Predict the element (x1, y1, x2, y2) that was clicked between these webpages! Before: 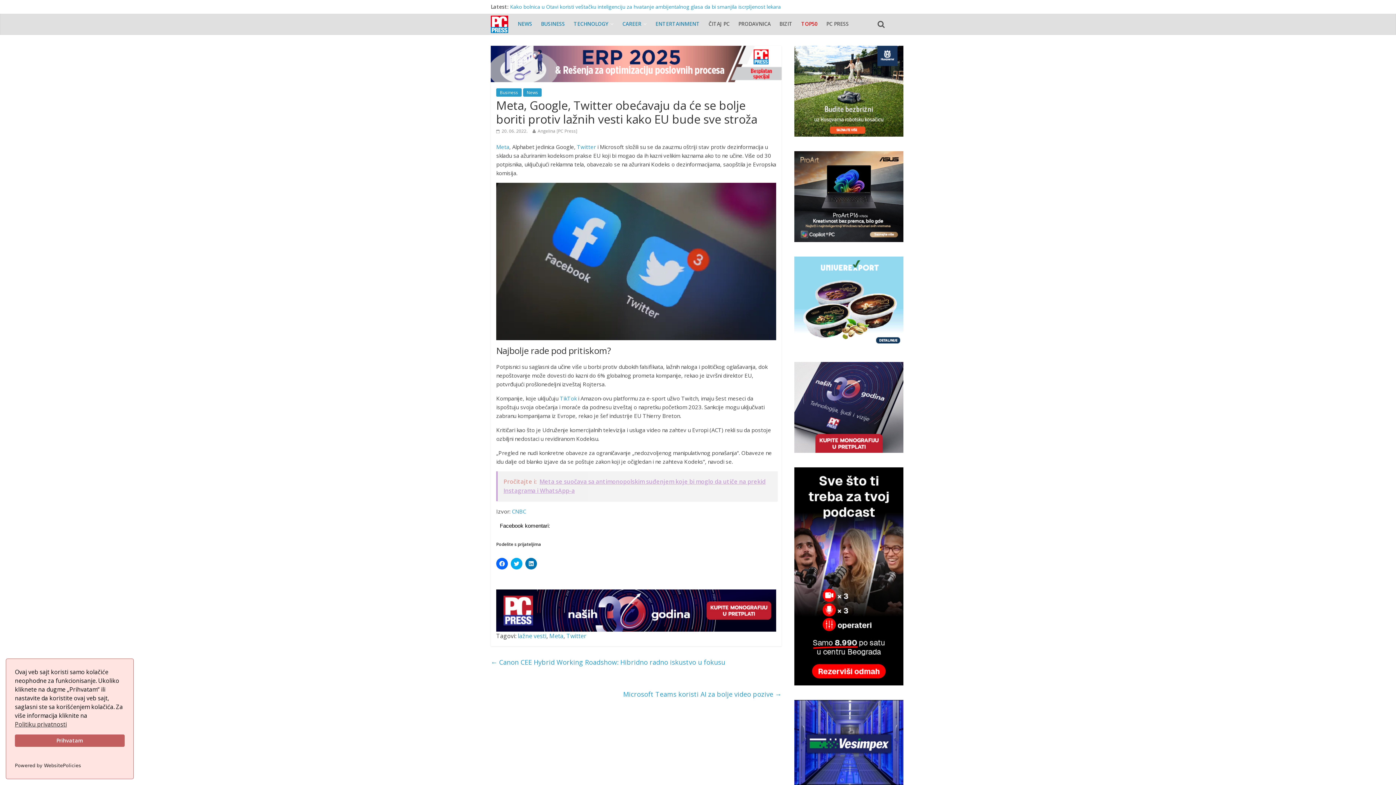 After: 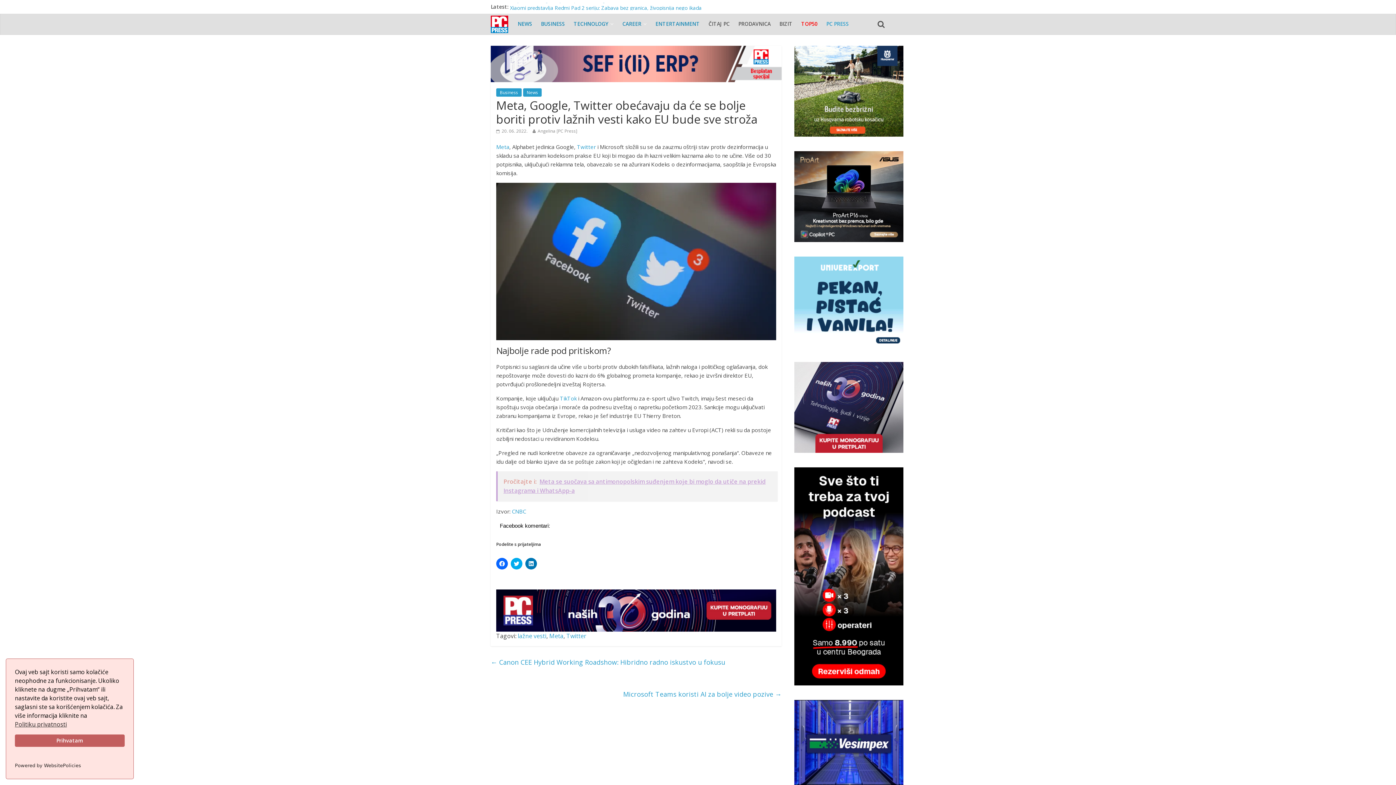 Action: bbox: (822, 15, 853, 32) label: PC PRESS